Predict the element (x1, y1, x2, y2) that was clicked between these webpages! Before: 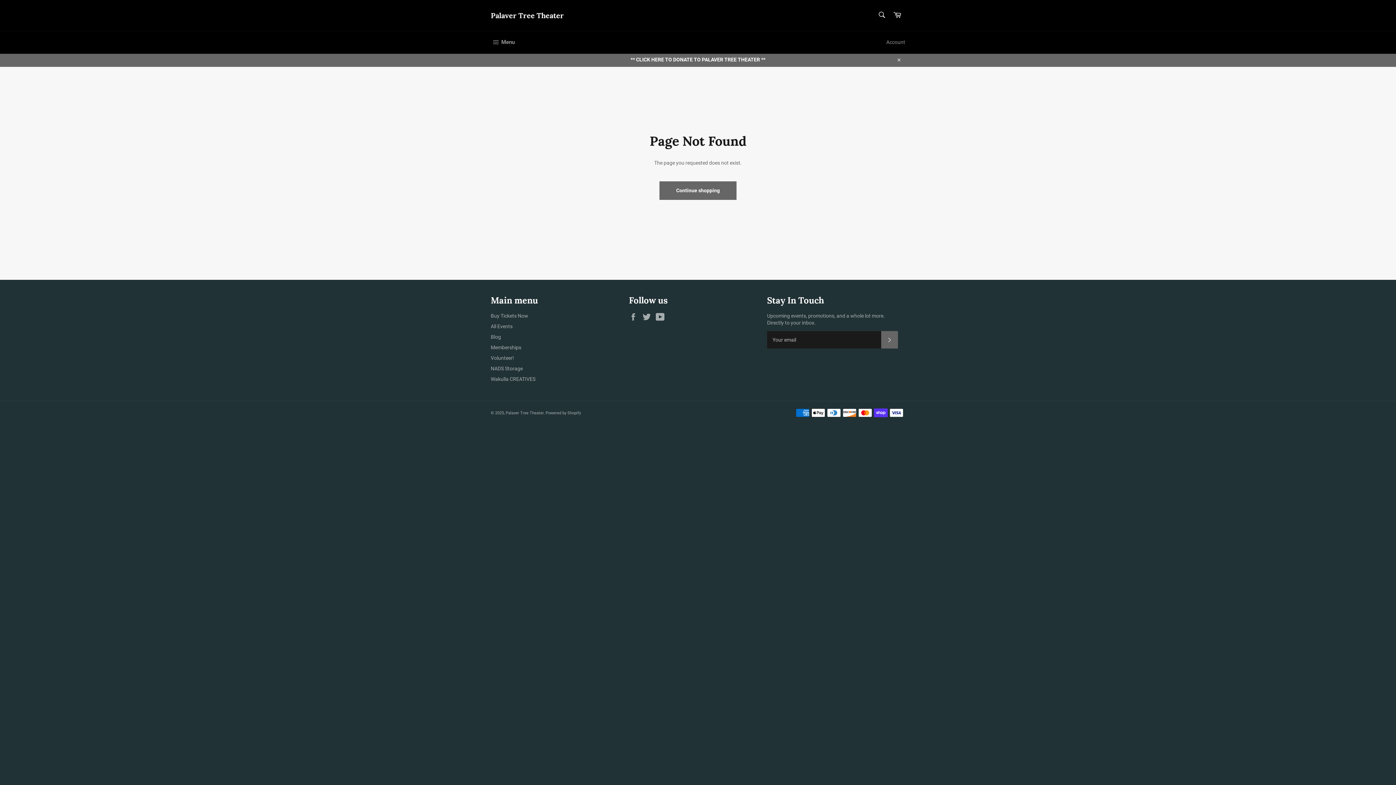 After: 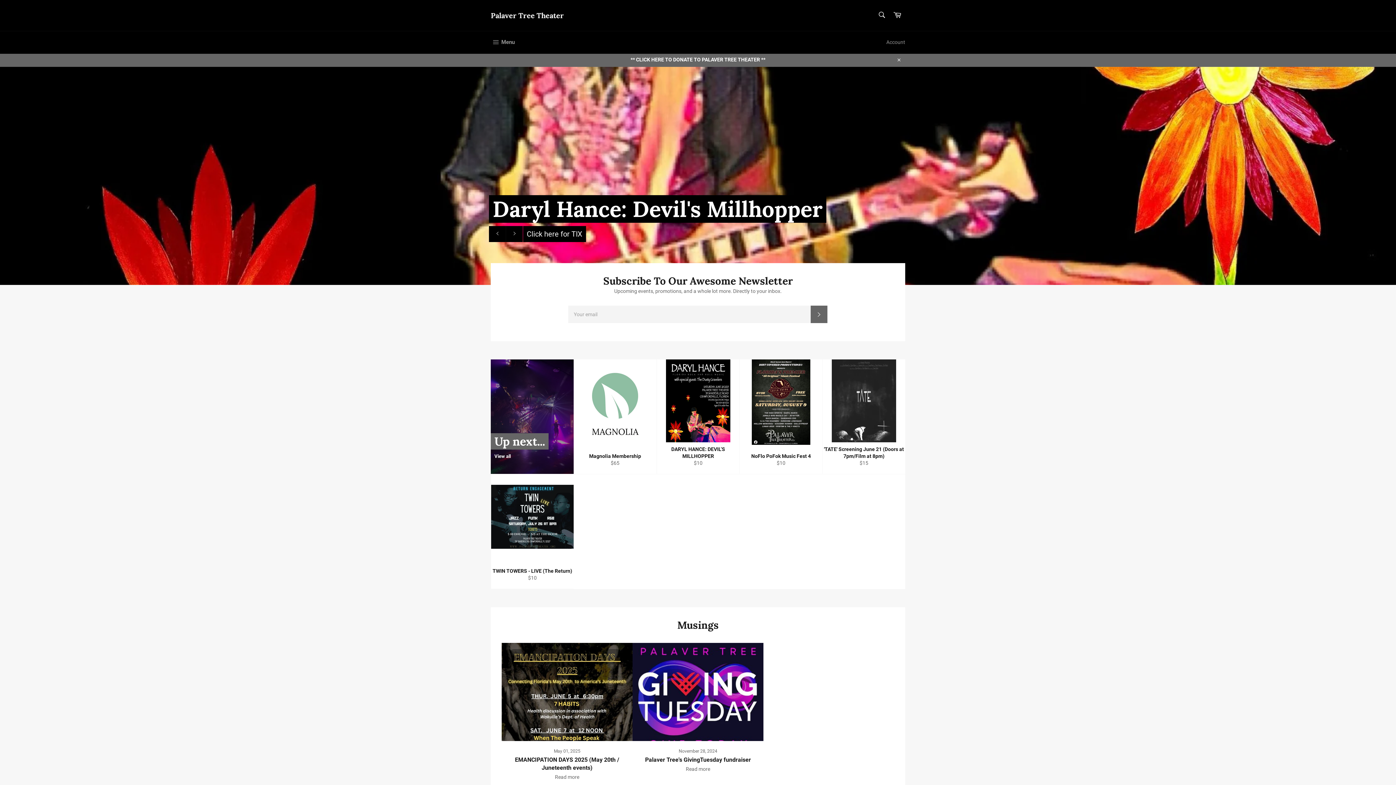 Action: bbox: (490, 10, 564, 20) label: Palaver Tree Theater